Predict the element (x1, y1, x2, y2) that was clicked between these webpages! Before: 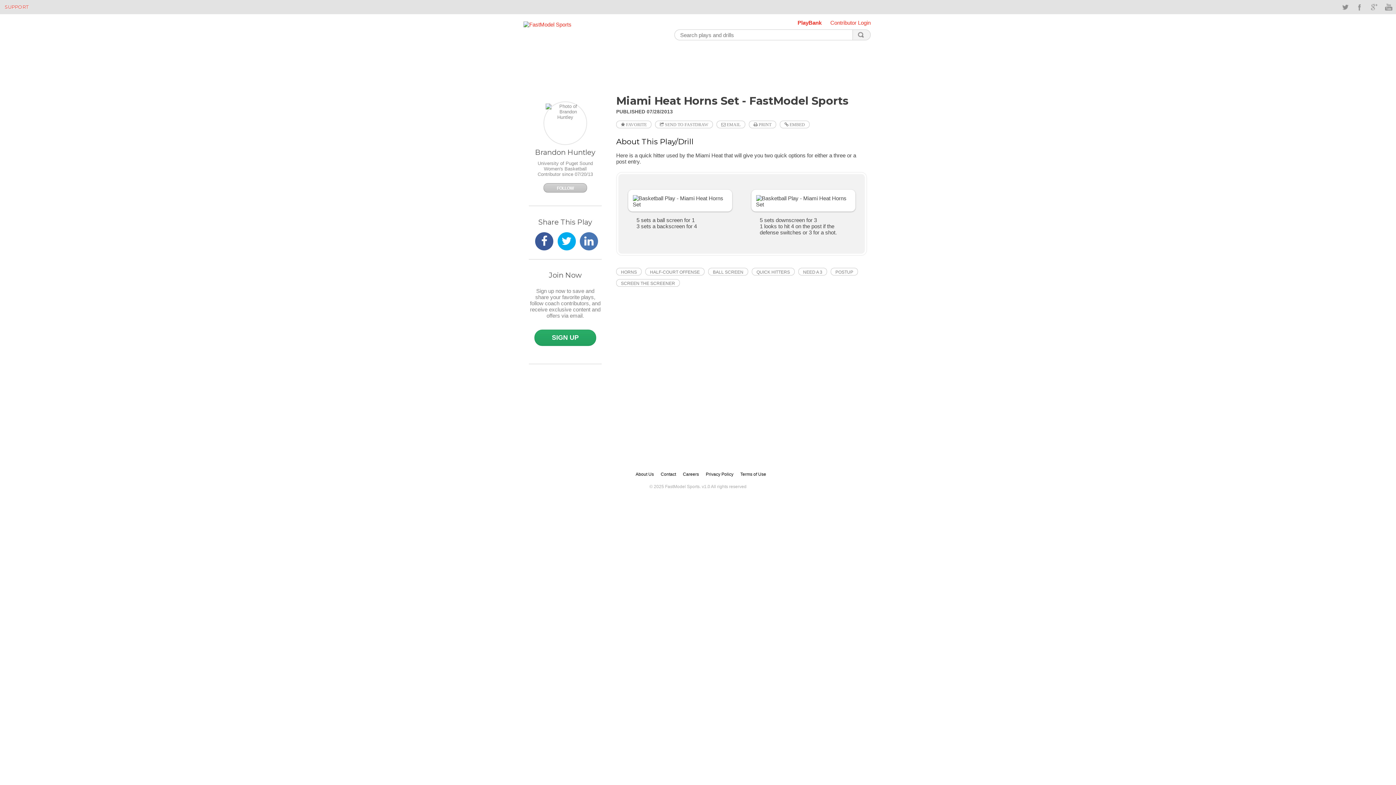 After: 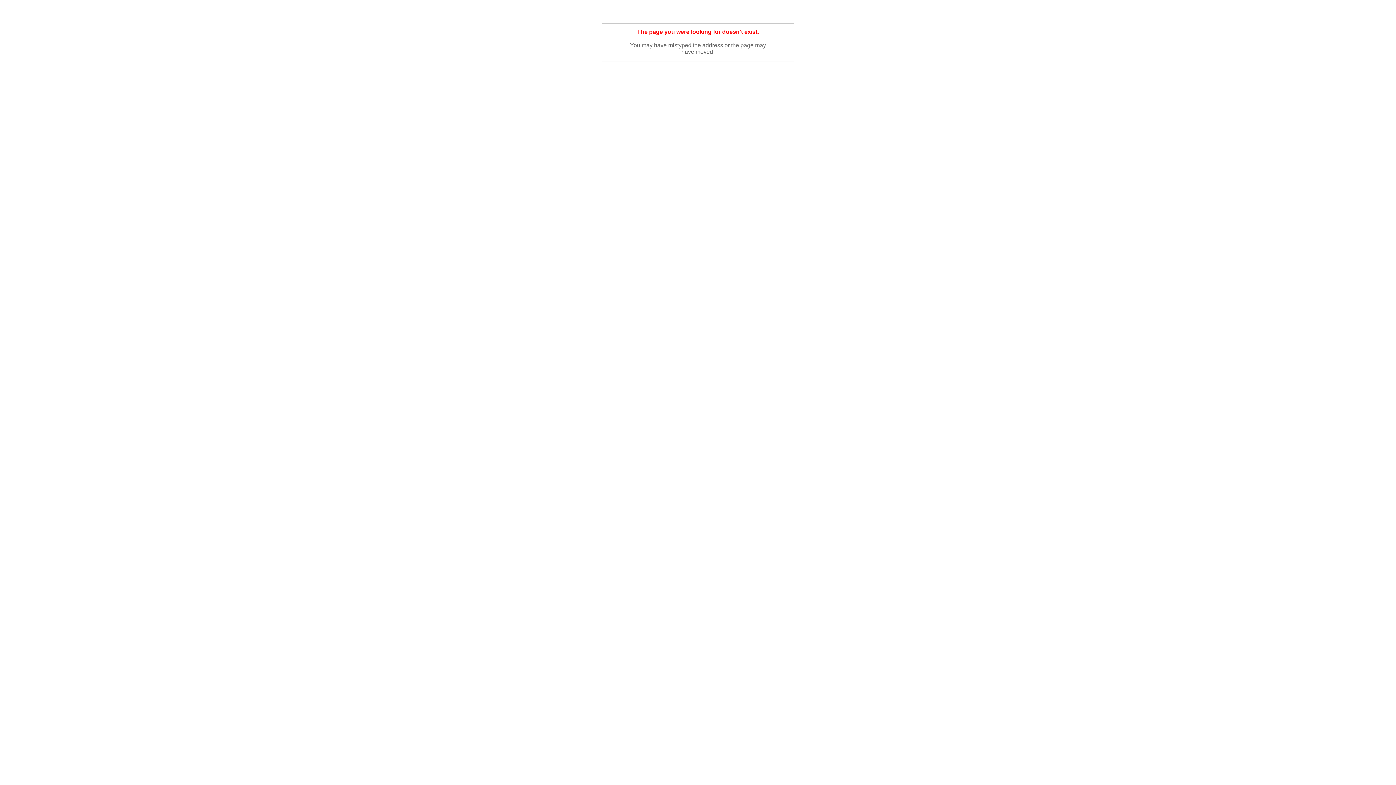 Action: label: About Us bbox: (635, 471, 654, 476)